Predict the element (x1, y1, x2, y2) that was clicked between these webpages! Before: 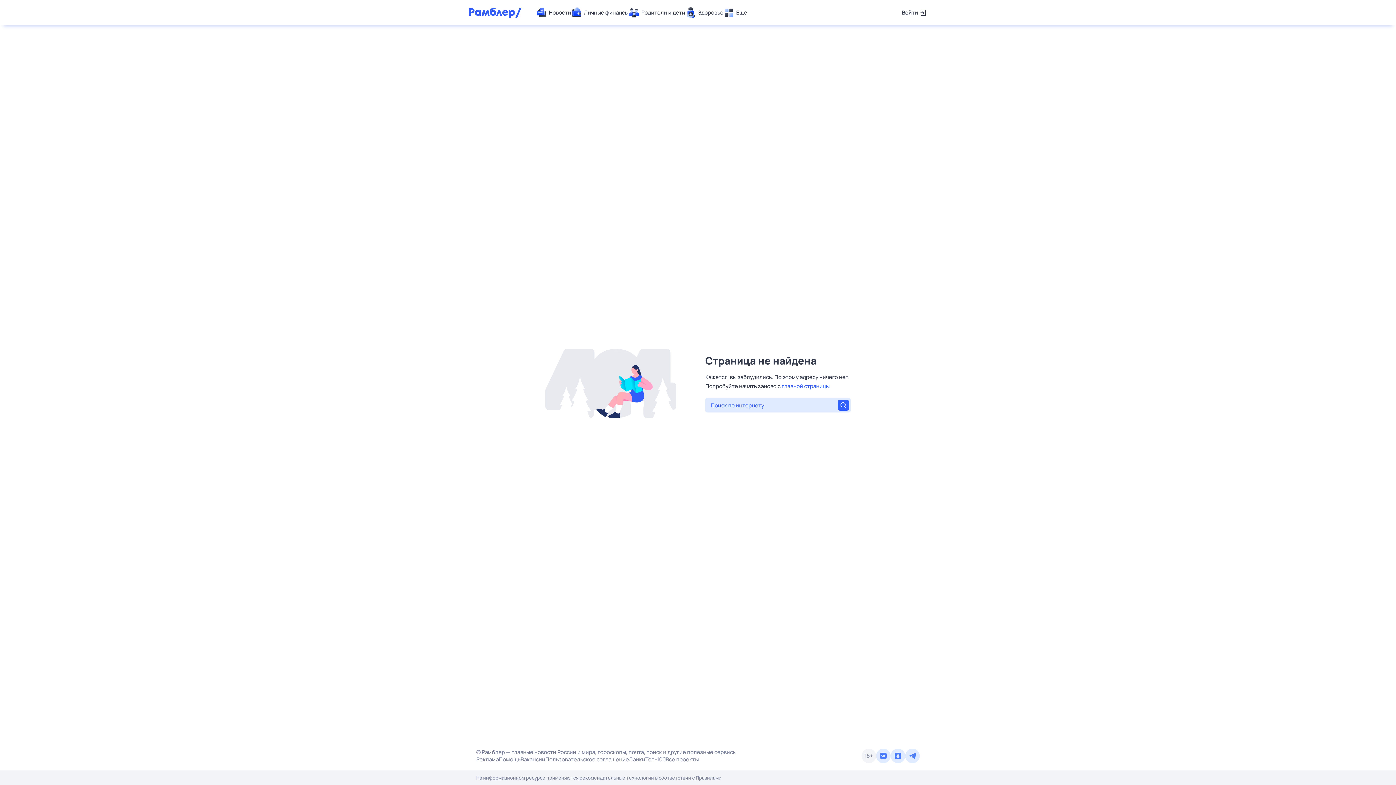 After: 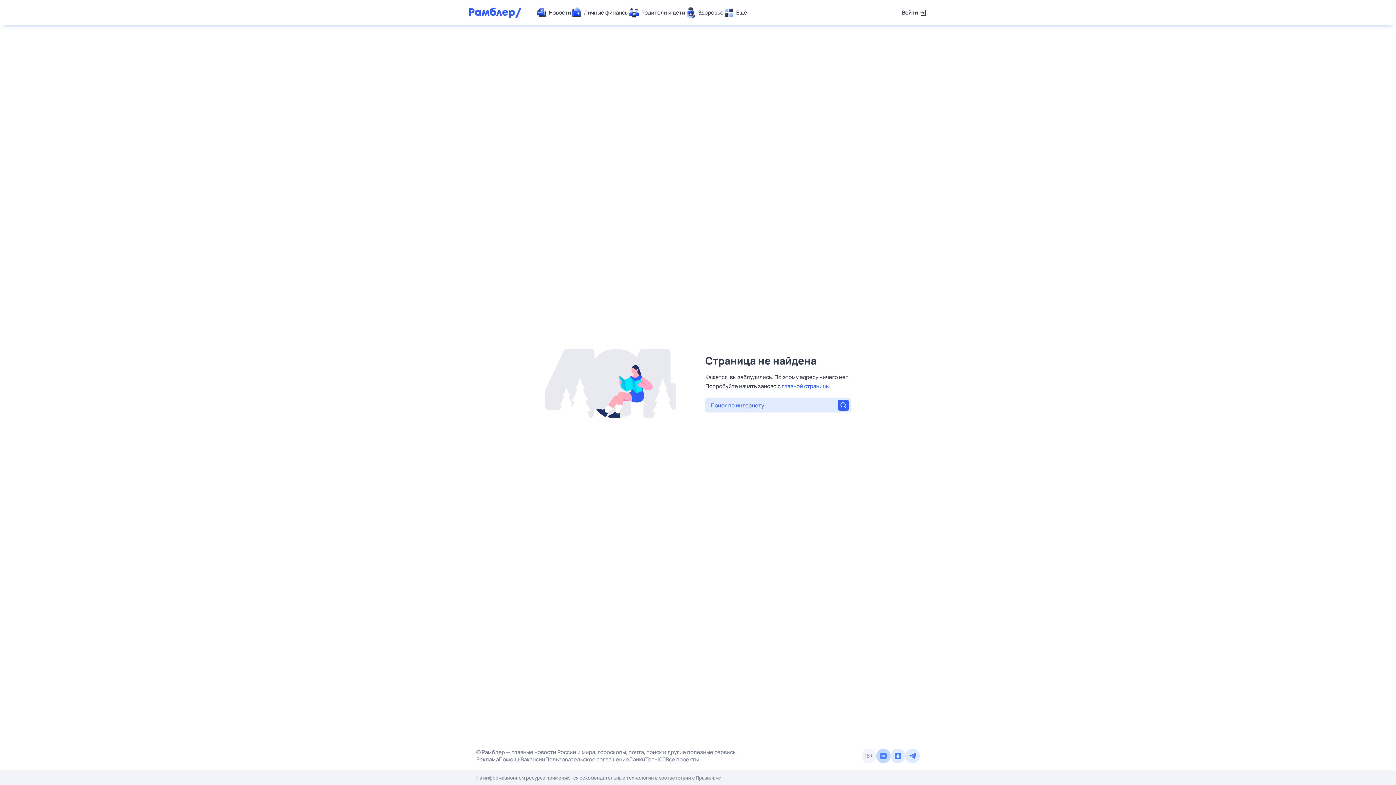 Action: bbox: (876, 749, 890, 763)